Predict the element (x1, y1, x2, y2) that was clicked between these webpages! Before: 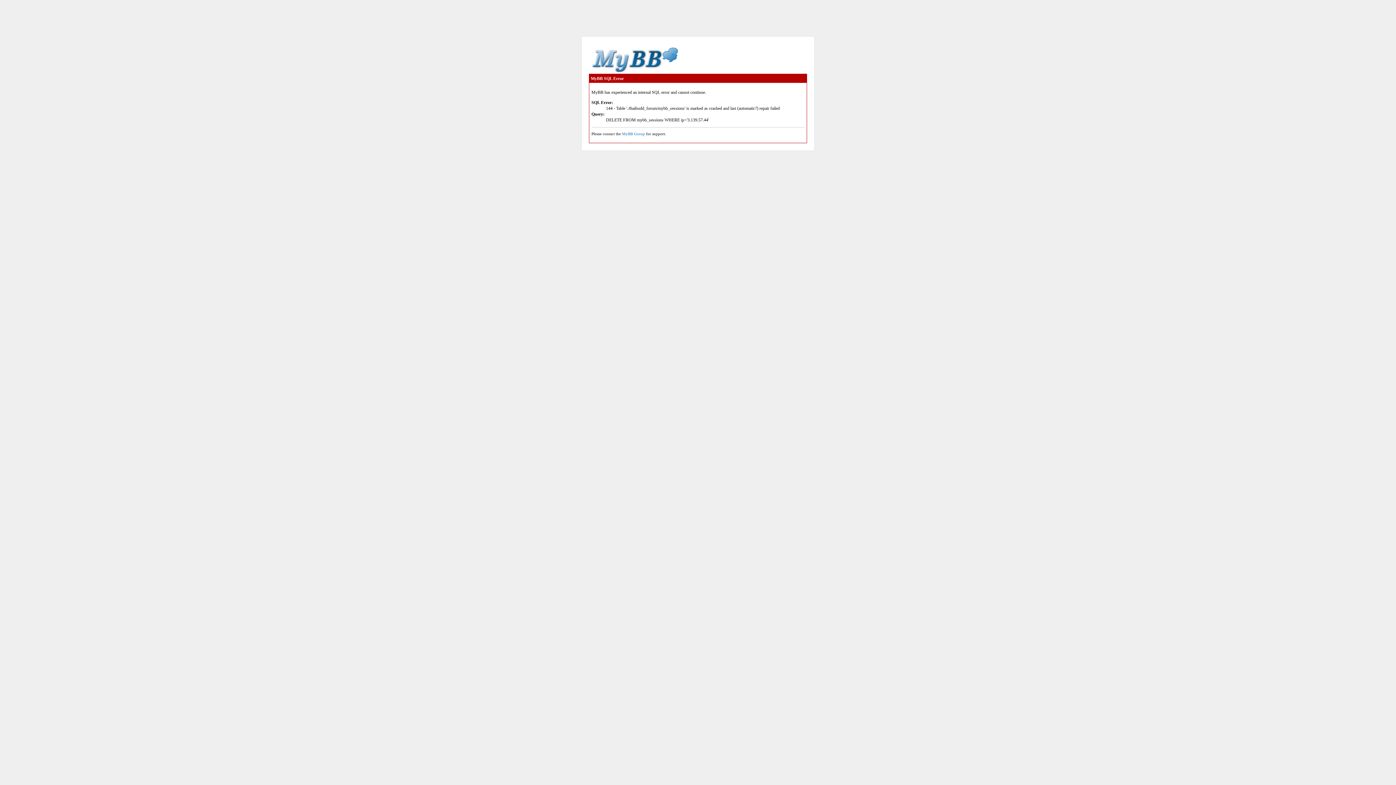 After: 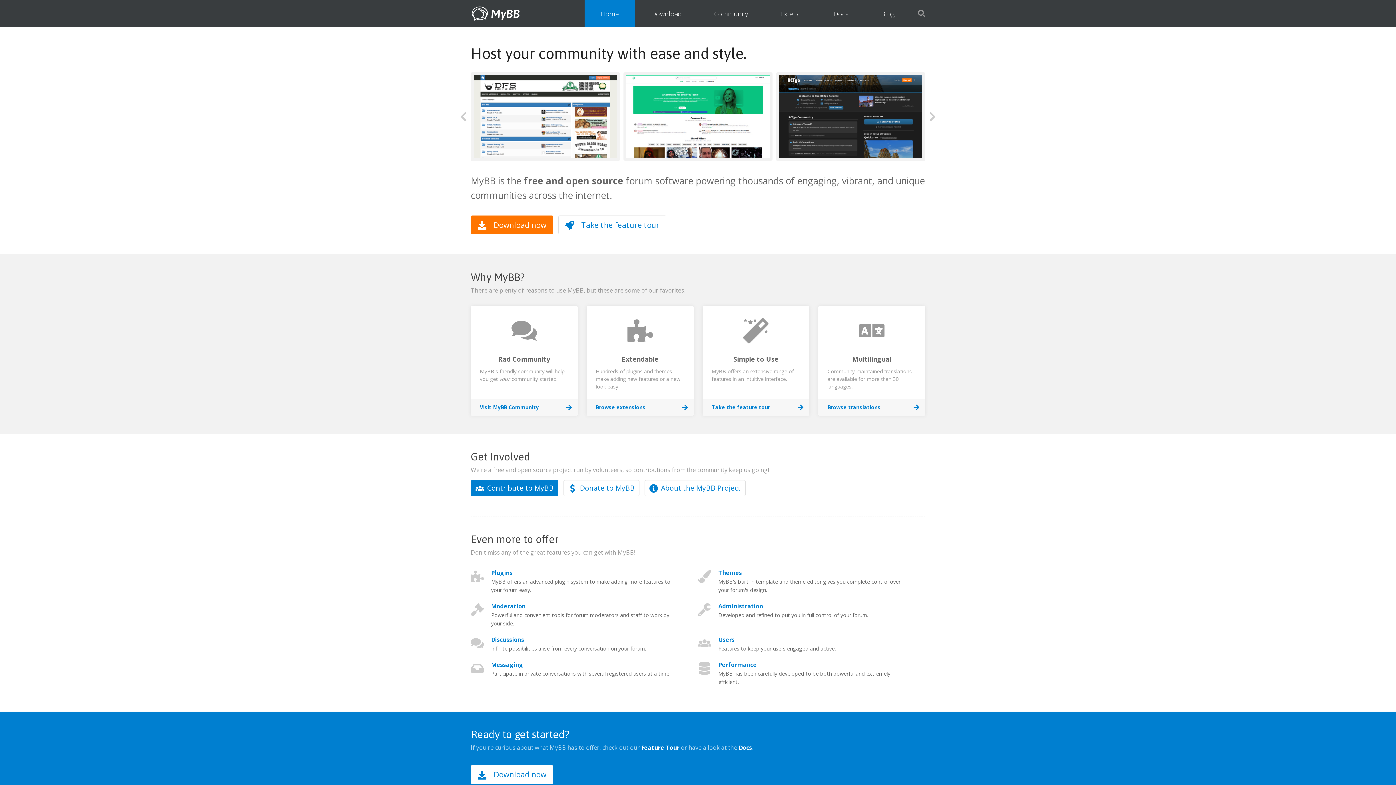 Action: bbox: (622, 131, 645, 136) label: MyBB Group